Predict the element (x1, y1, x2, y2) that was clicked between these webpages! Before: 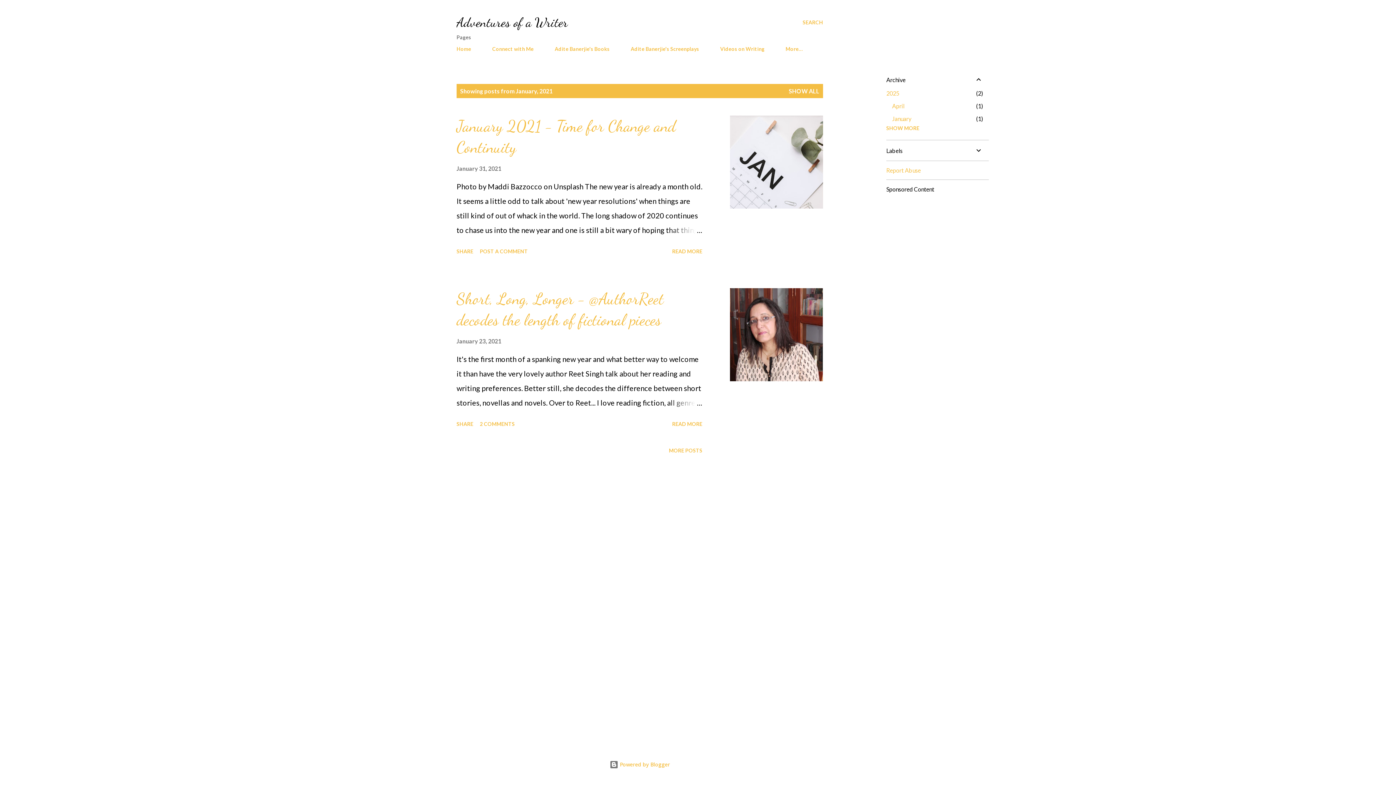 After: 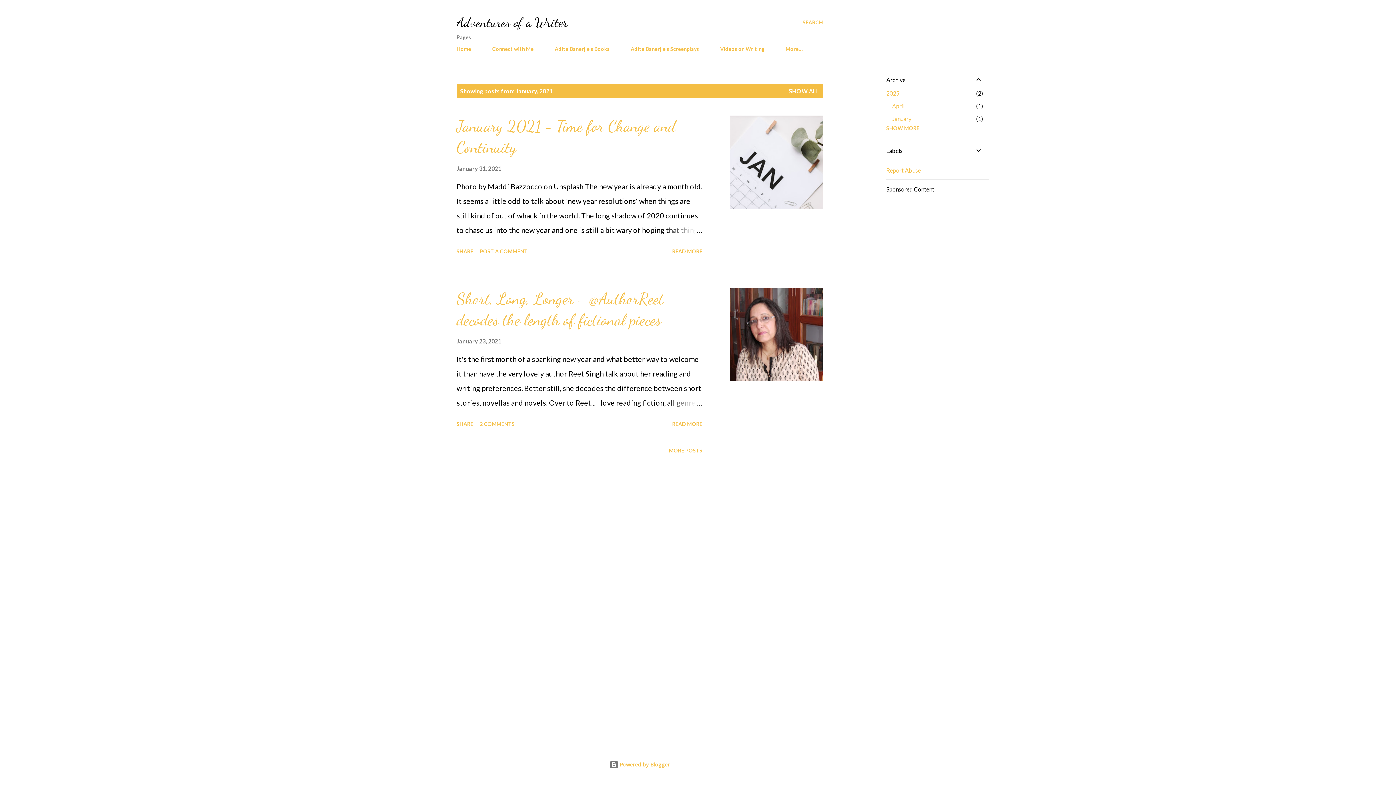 Action: bbox: (886, 166, 921, 173) label: Report Abuse